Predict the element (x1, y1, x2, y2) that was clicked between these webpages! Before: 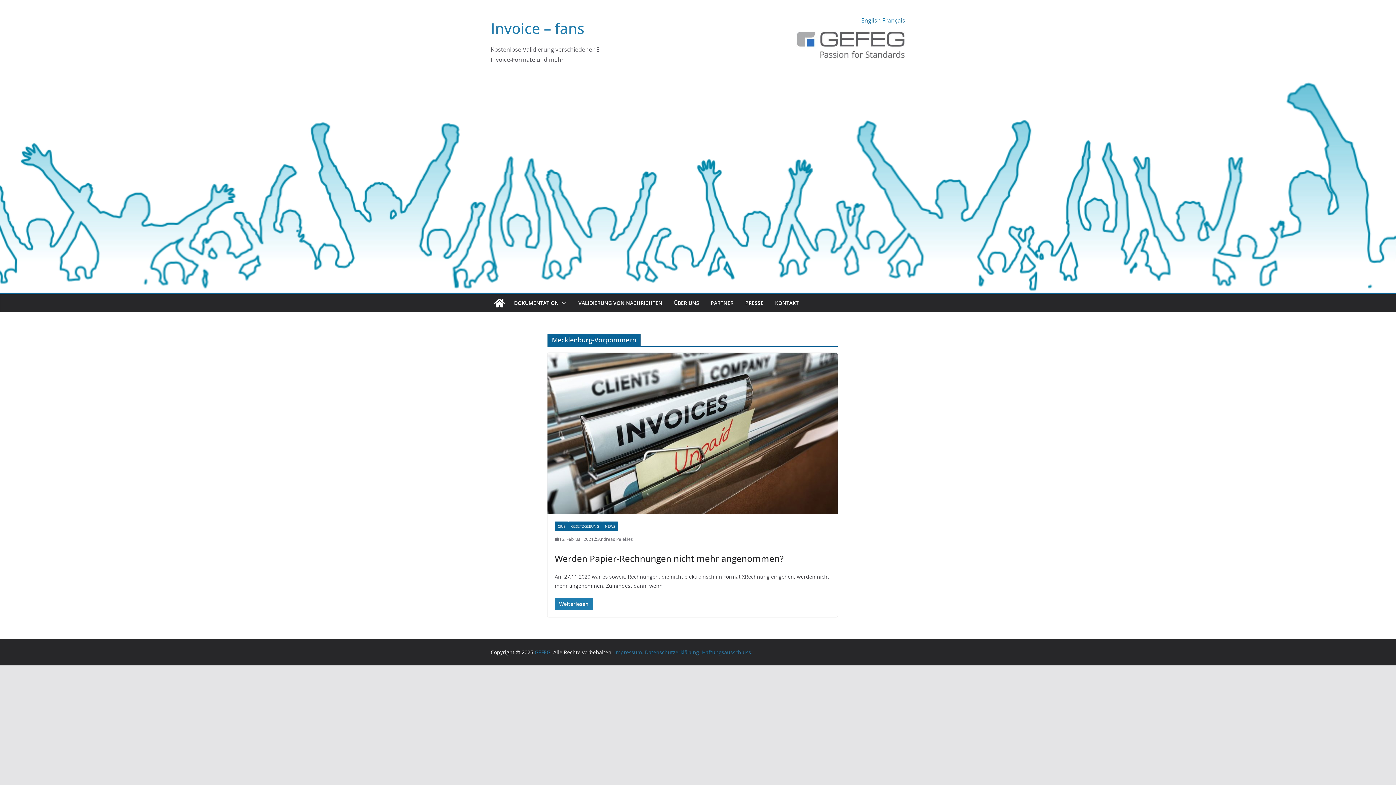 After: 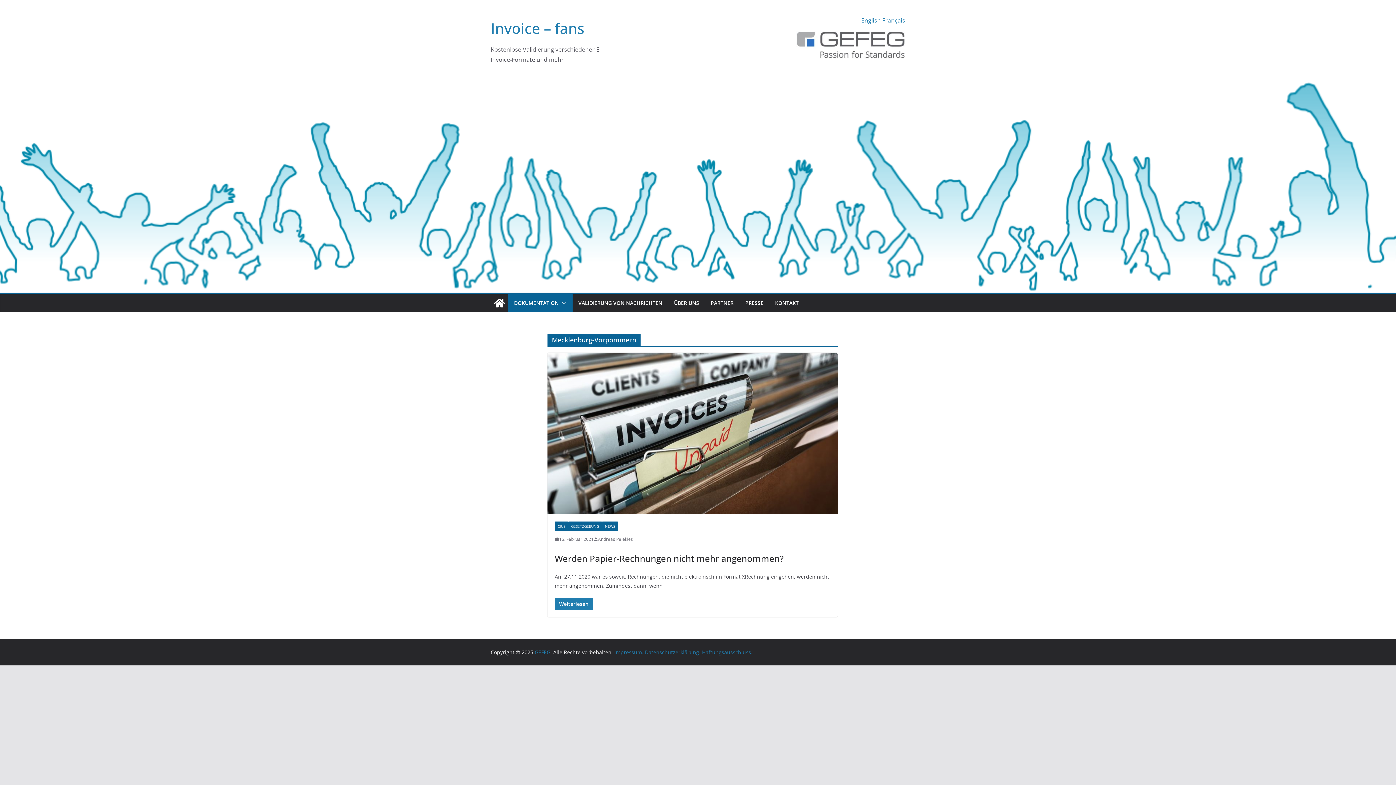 Action: bbox: (558, 298, 566, 308)